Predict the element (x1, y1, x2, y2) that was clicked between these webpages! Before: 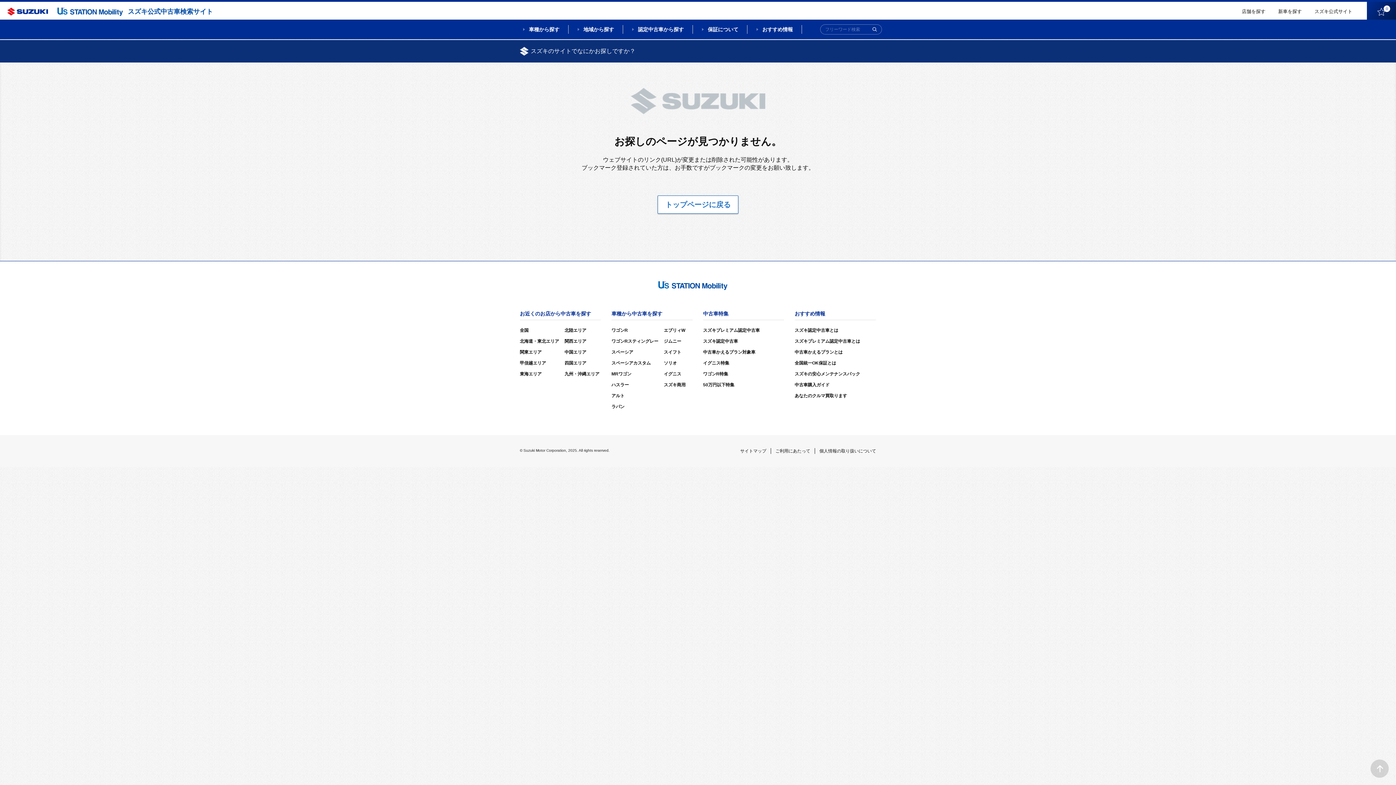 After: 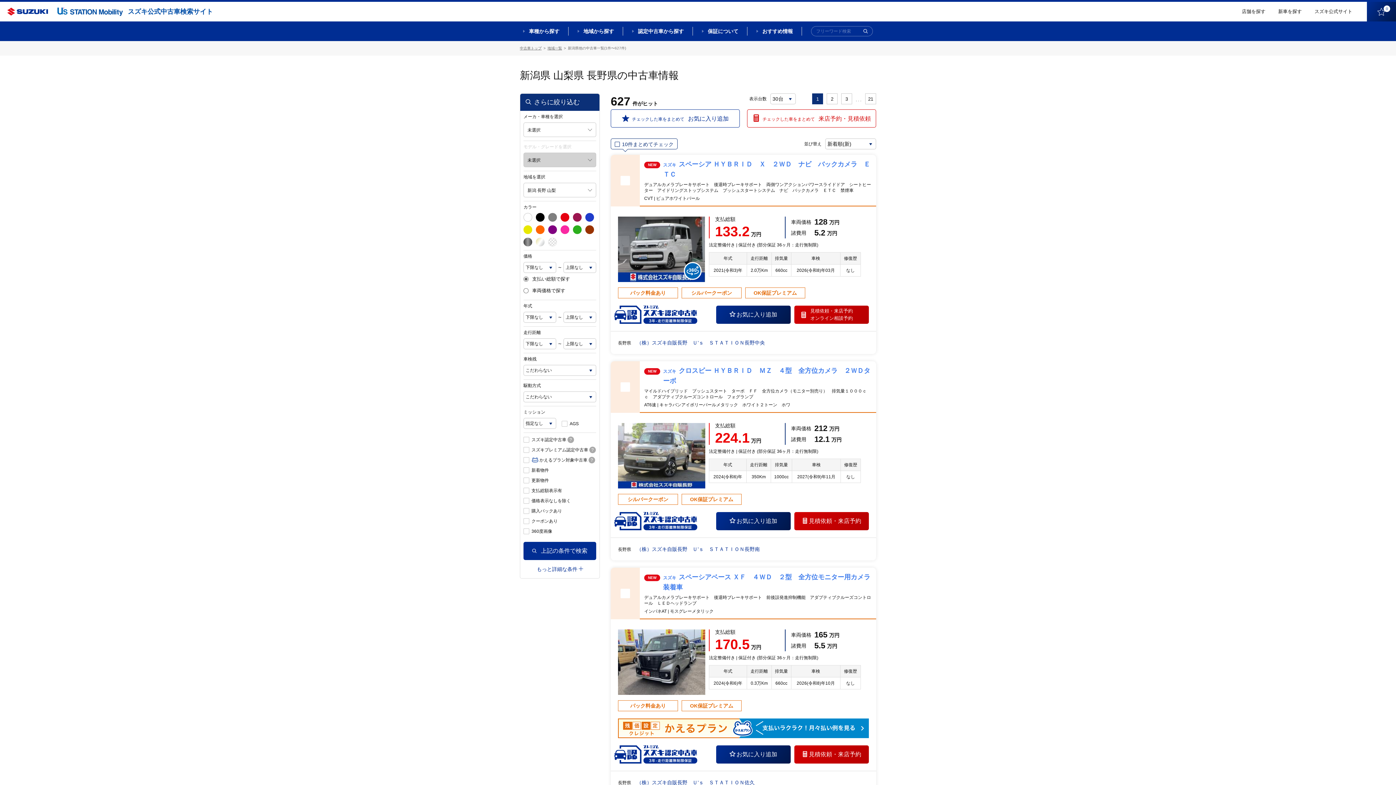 Action: label: 甲信越エリア bbox: (520, 360, 546, 365)